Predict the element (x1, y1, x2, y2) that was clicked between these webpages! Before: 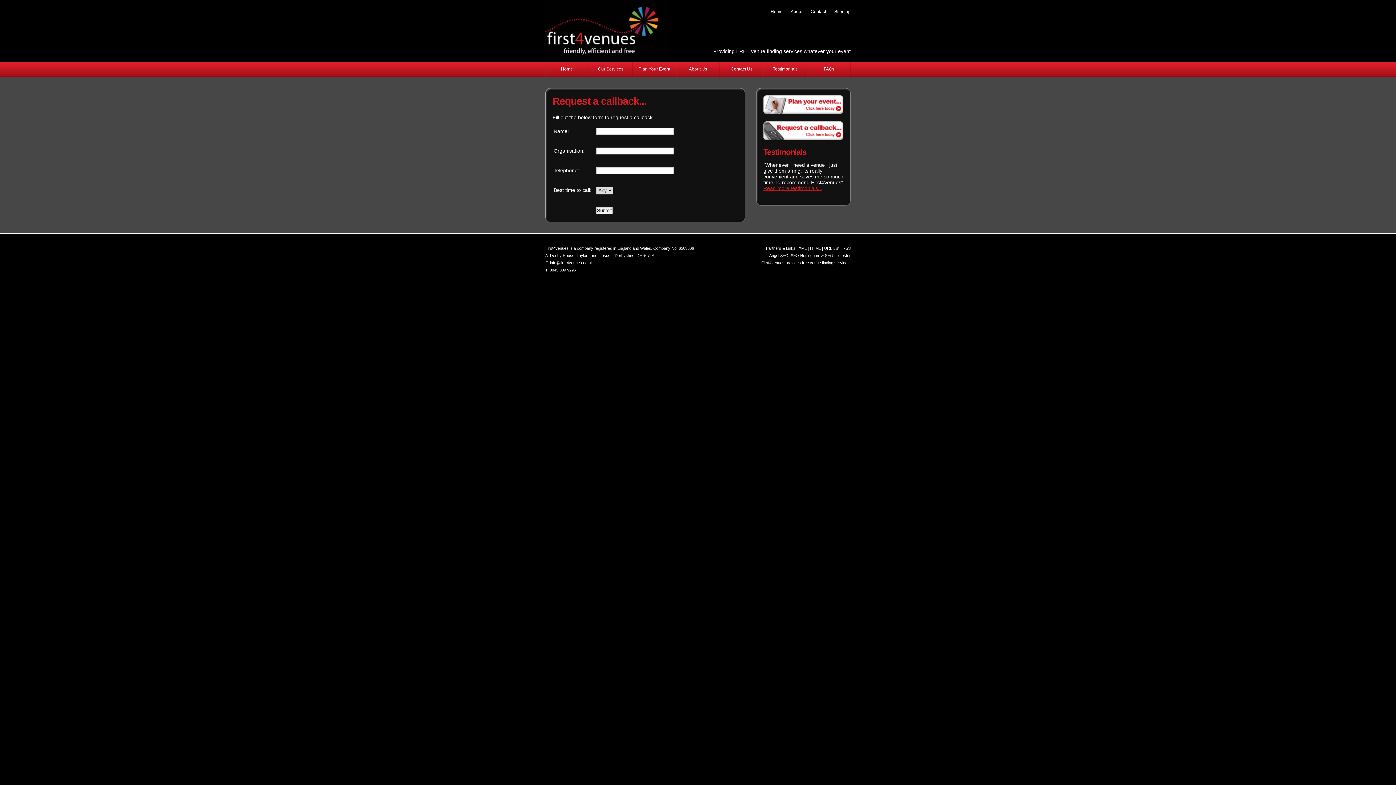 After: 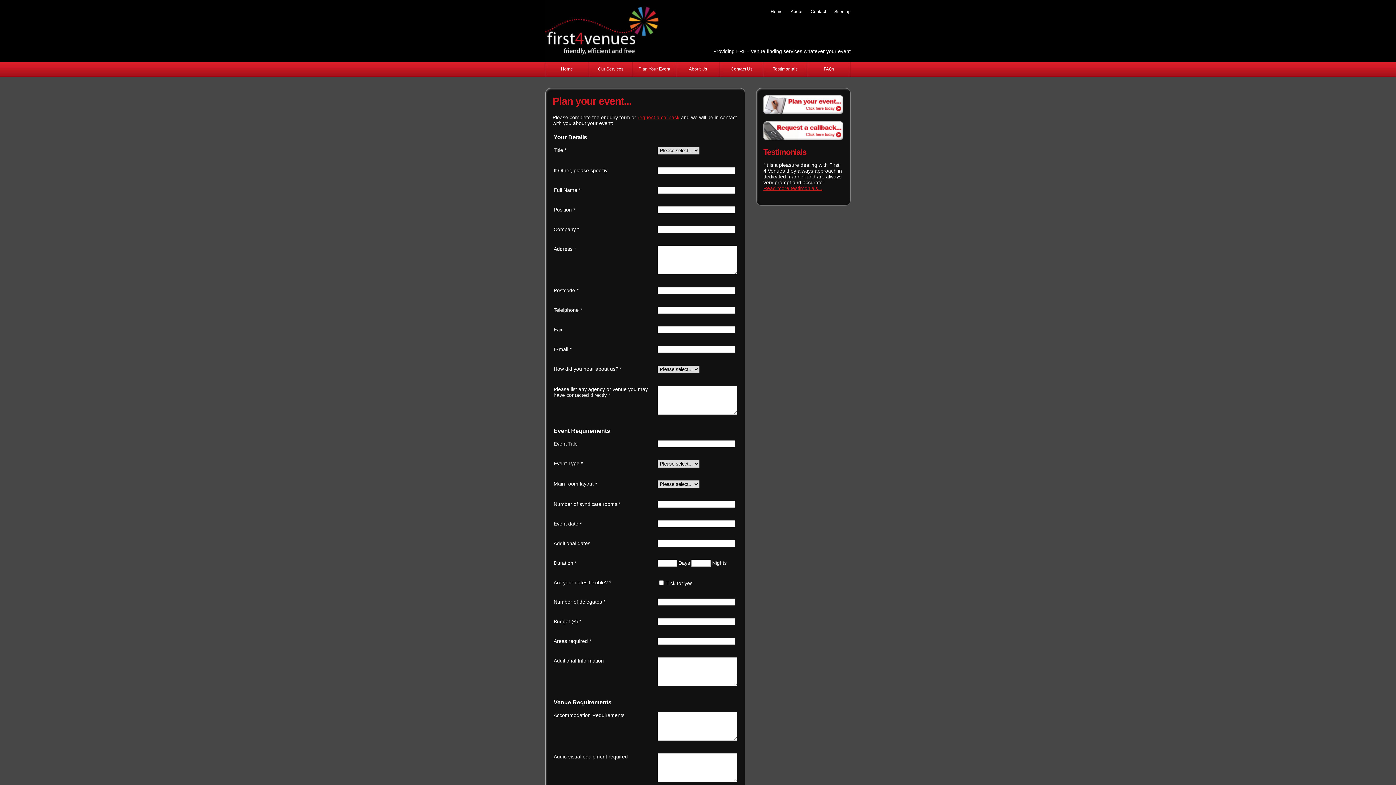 Action: bbox: (763, 110, 843, 119)